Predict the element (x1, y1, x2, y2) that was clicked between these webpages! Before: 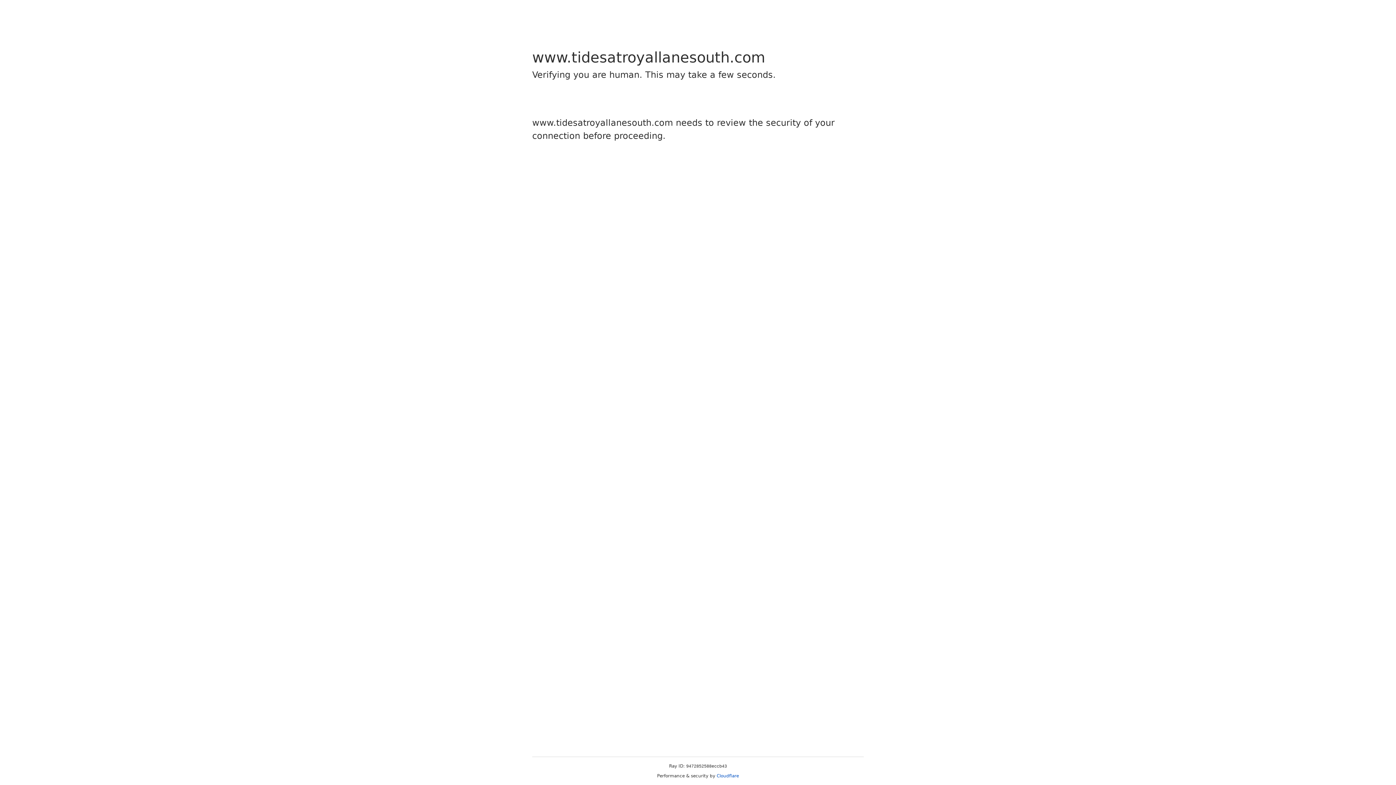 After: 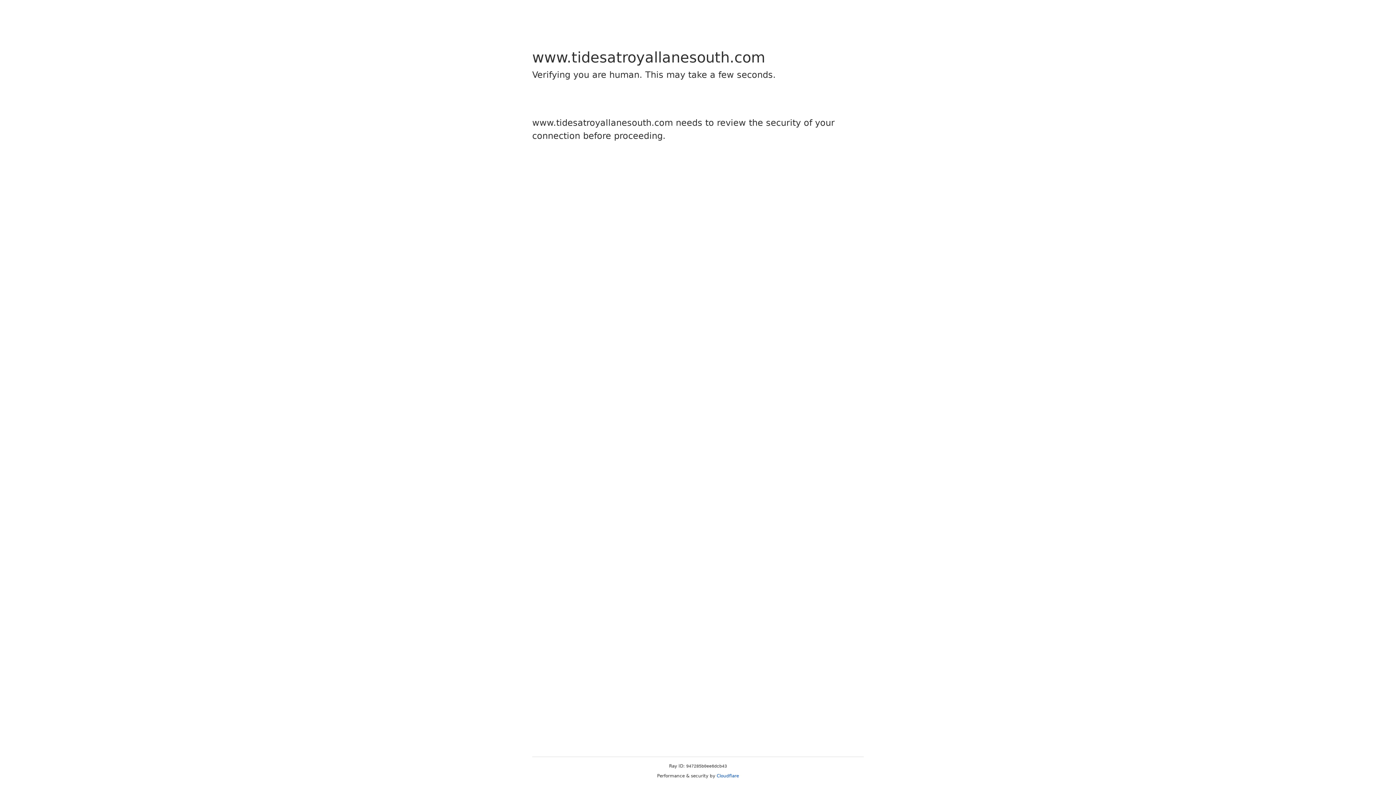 Action: bbox: (716, 773, 739, 778) label: Cloudflare